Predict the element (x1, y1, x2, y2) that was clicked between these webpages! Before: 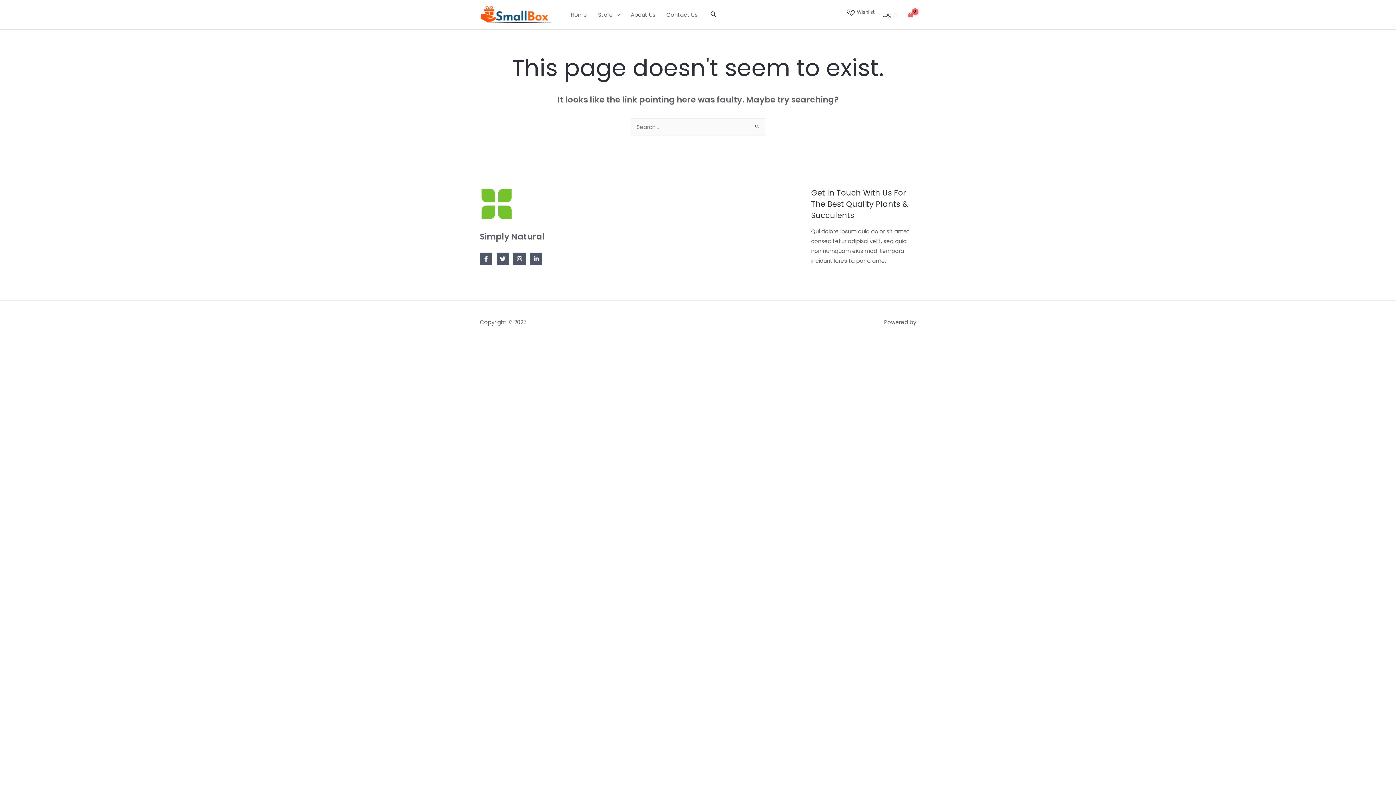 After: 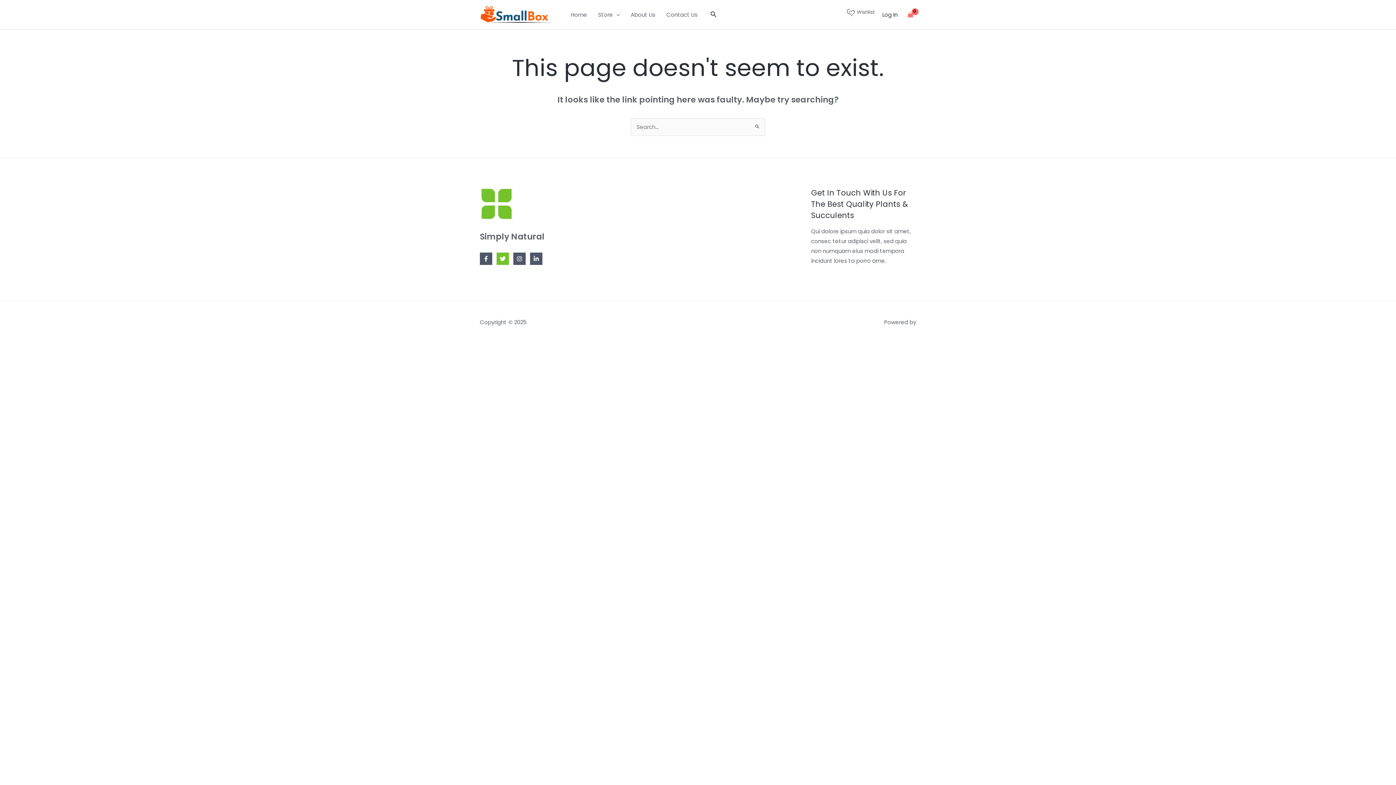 Action: bbox: (496, 252, 509, 265) label: Twitter